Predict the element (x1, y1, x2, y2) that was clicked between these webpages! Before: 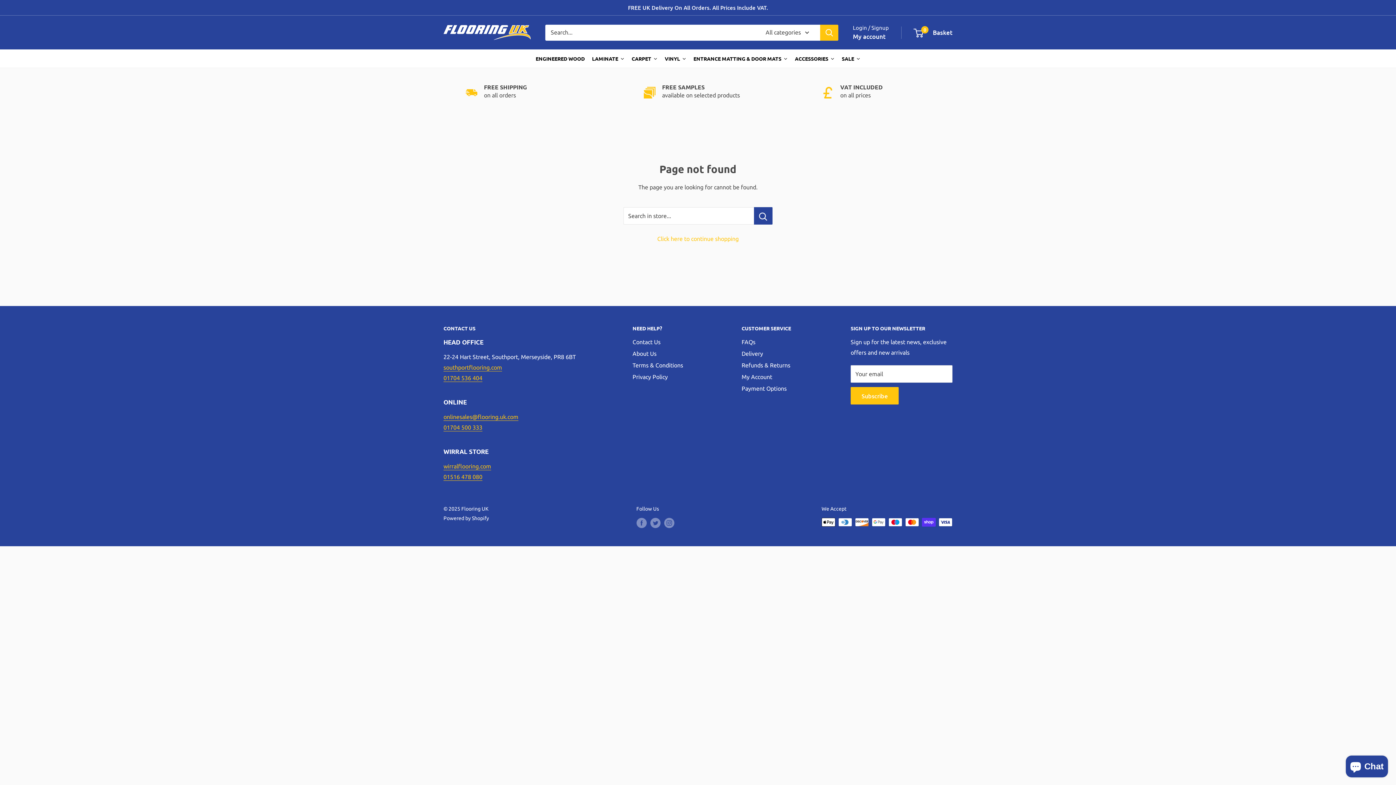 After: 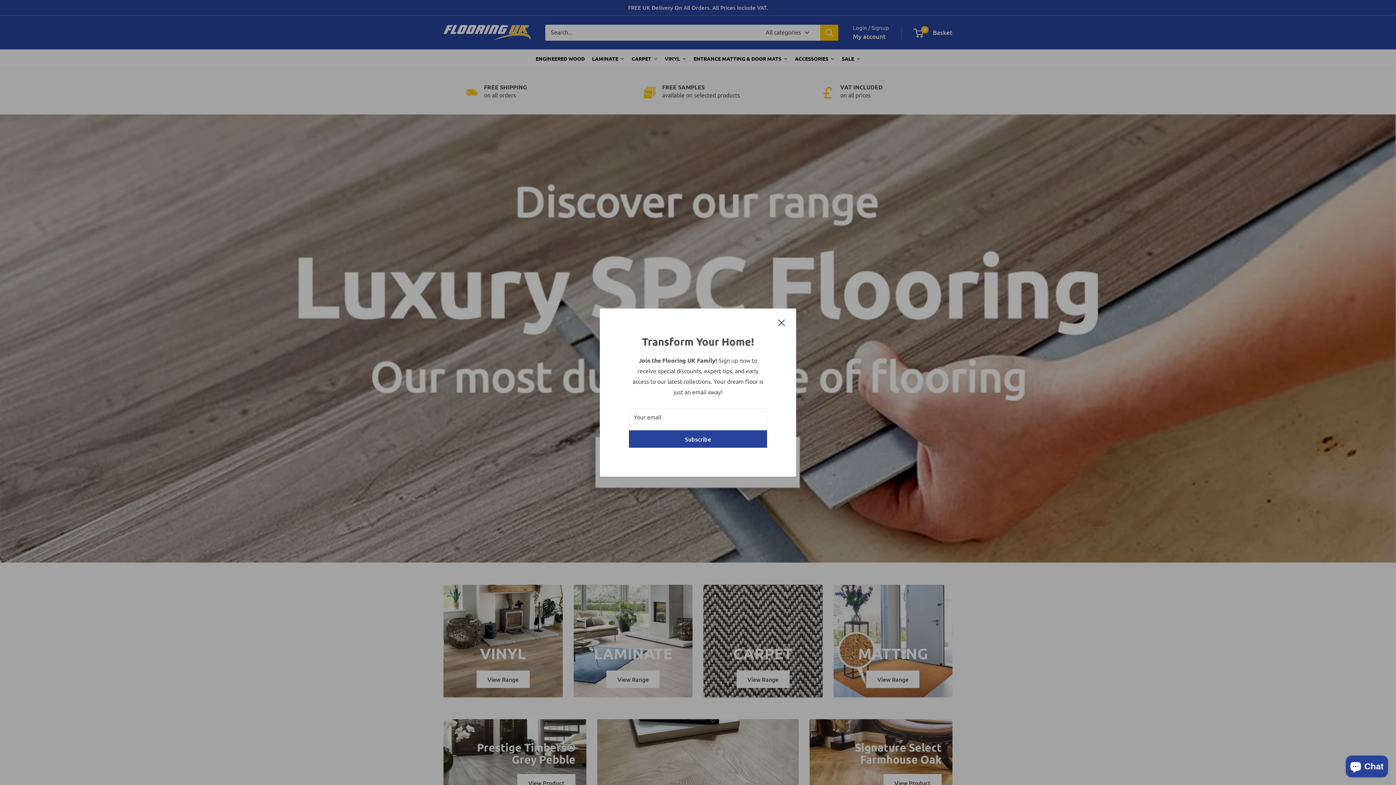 Action: label: Click here to continue shopping bbox: (657, 235, 738, 242)